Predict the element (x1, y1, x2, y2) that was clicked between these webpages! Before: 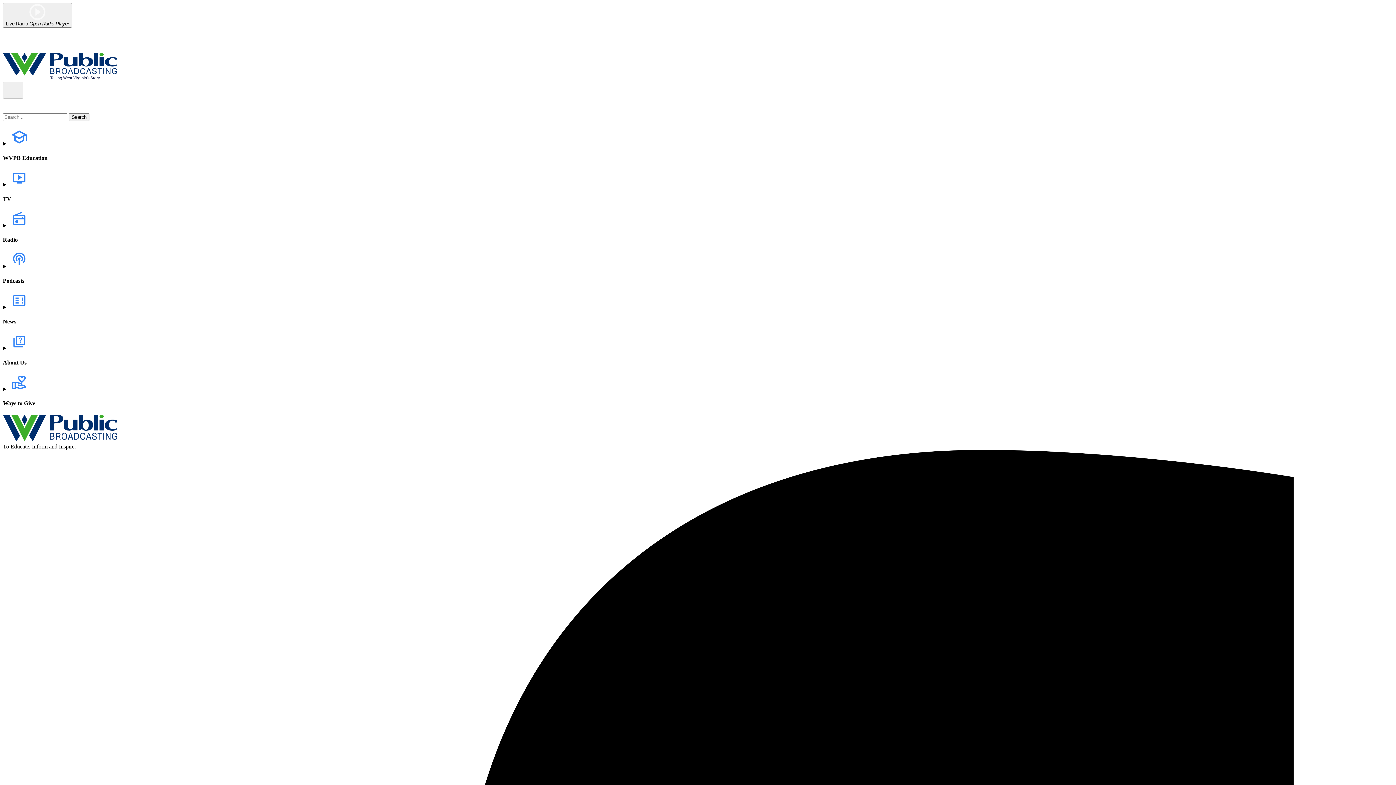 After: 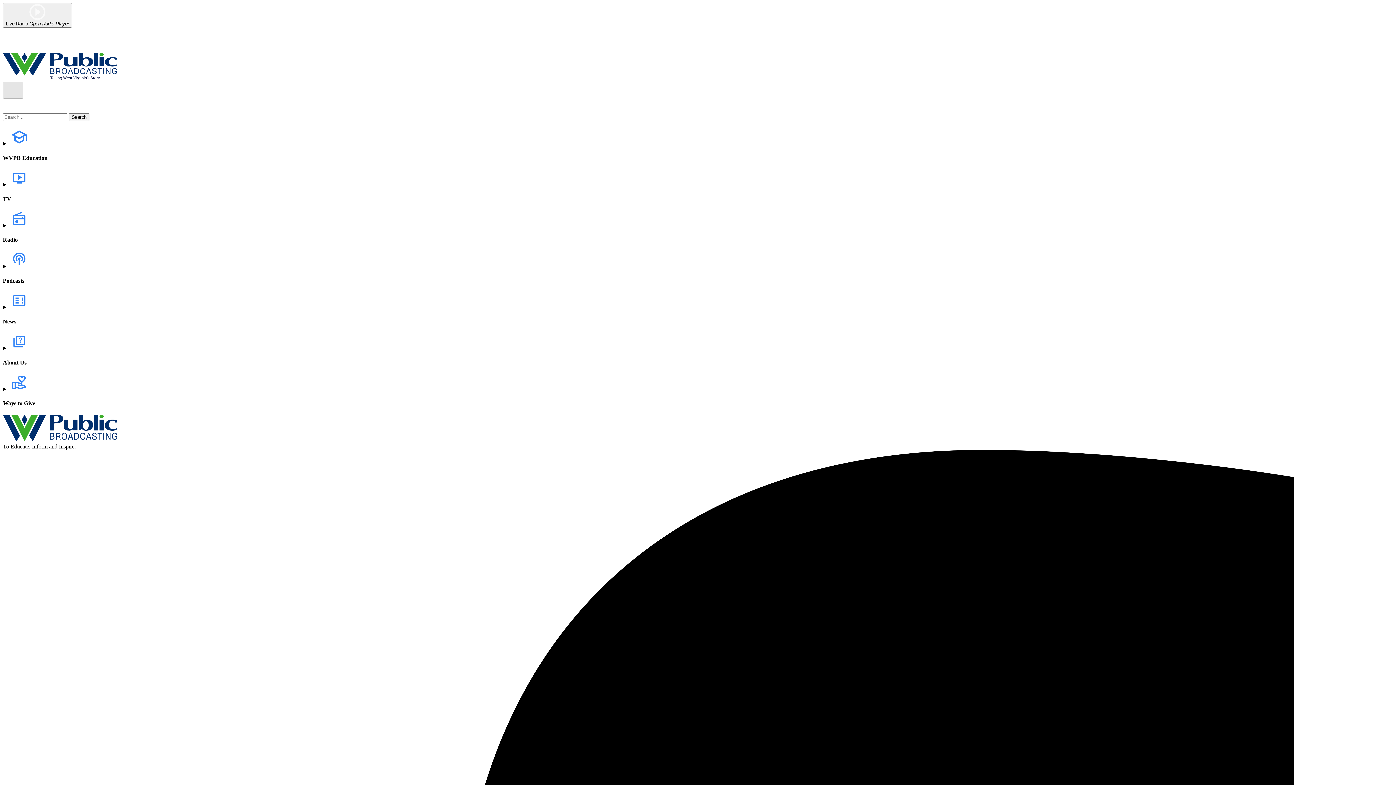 Action: bbox: (2, 81, 23, 98) label: Mobile Menu